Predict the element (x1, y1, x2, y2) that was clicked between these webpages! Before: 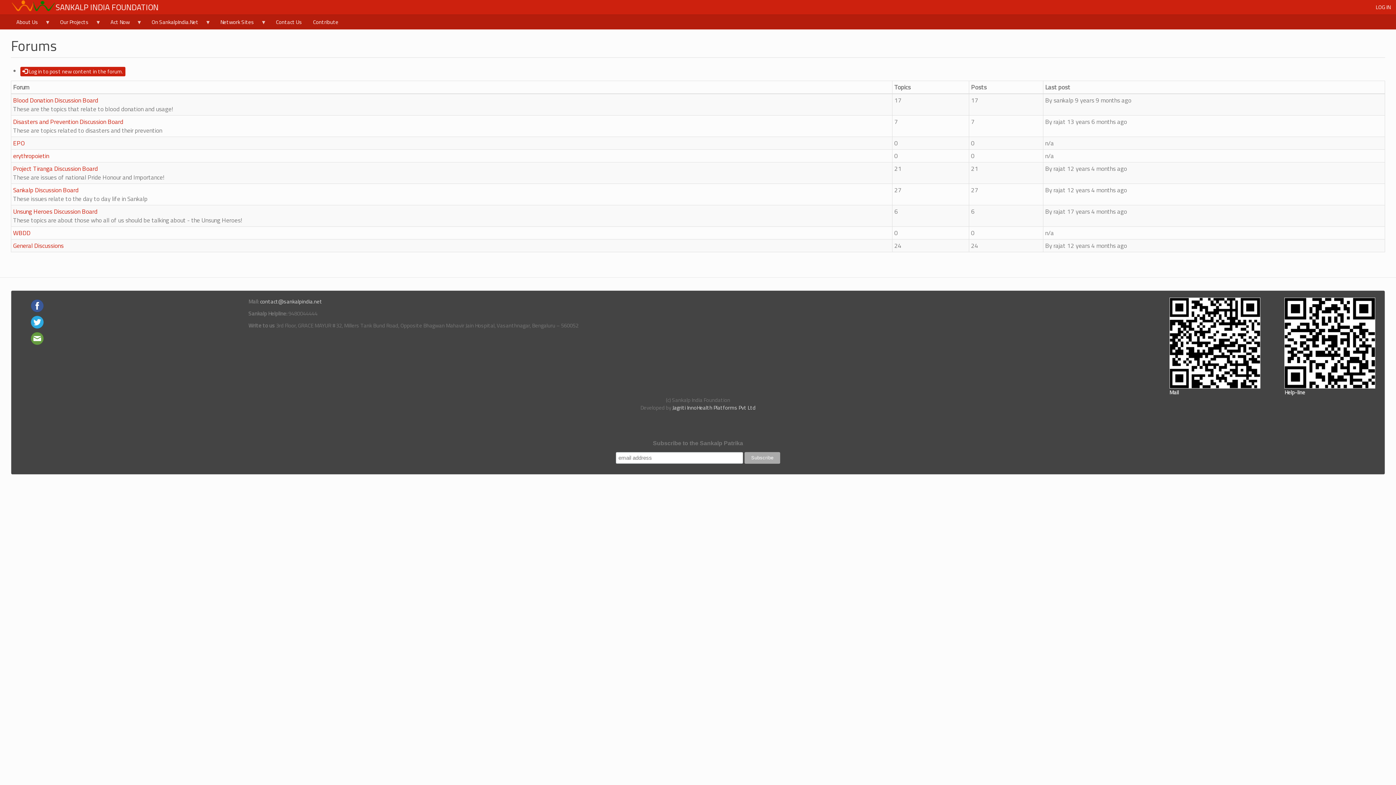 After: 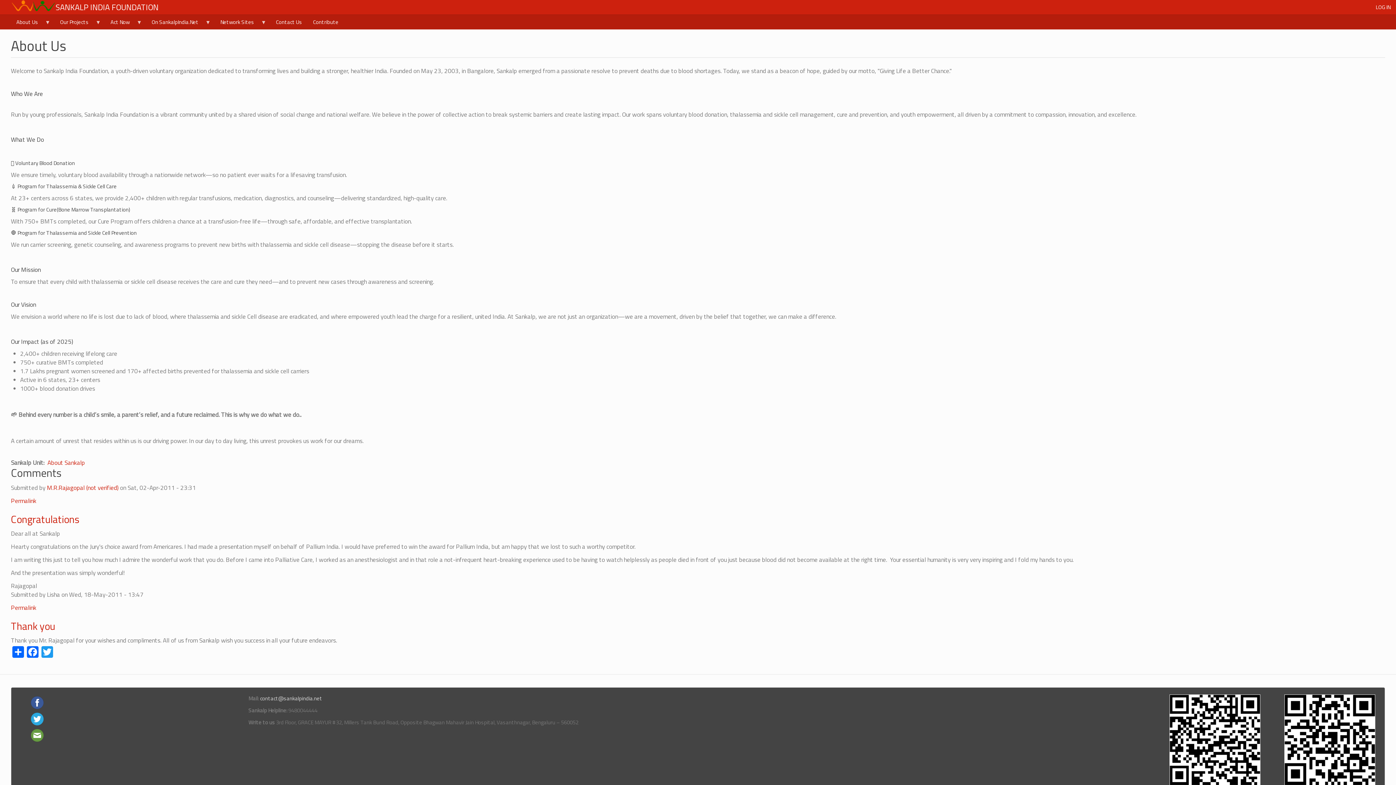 Action: bbox: (10, 14, 54, 29) label: About Us
»